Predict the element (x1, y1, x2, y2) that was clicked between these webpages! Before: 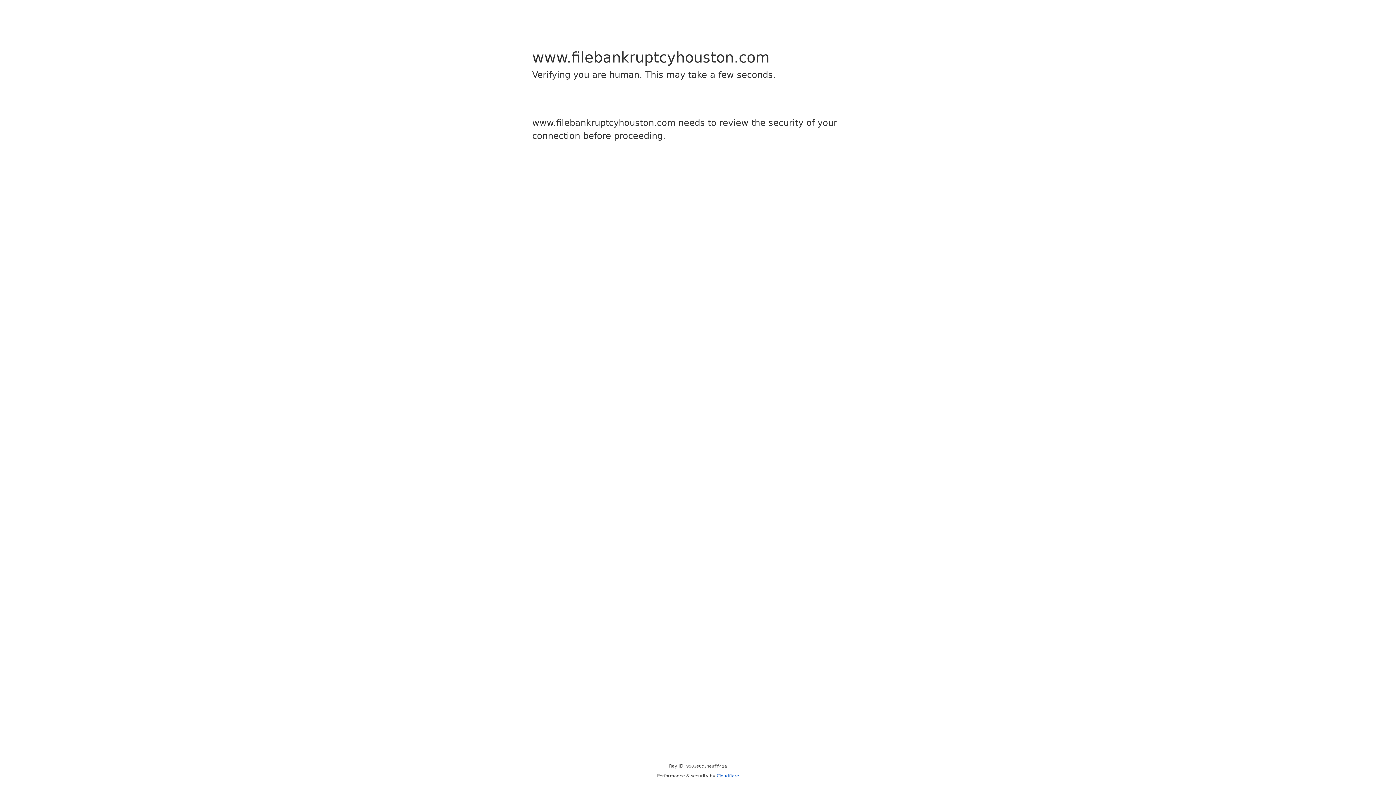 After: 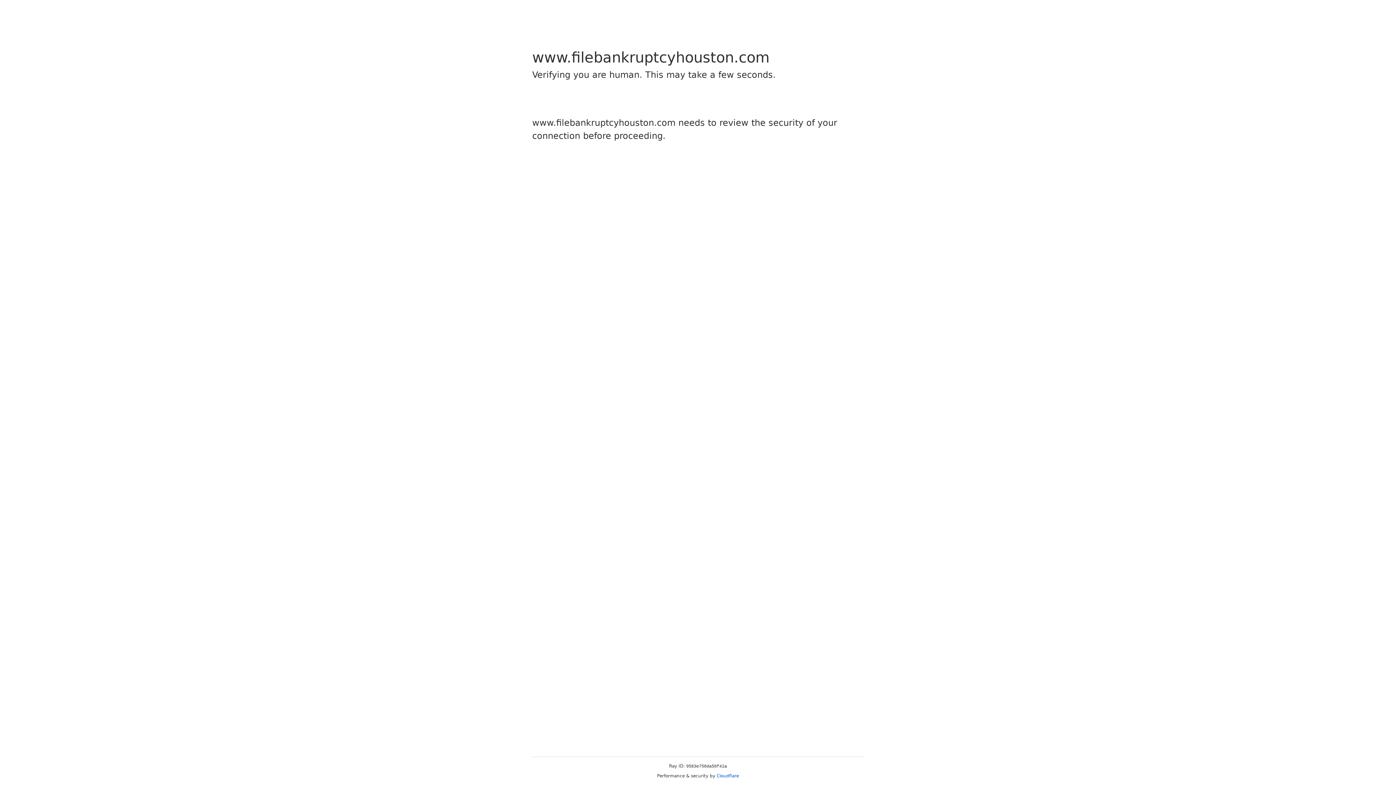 Action: bbox: (716, 773, 739, 778) label: Cloudflare